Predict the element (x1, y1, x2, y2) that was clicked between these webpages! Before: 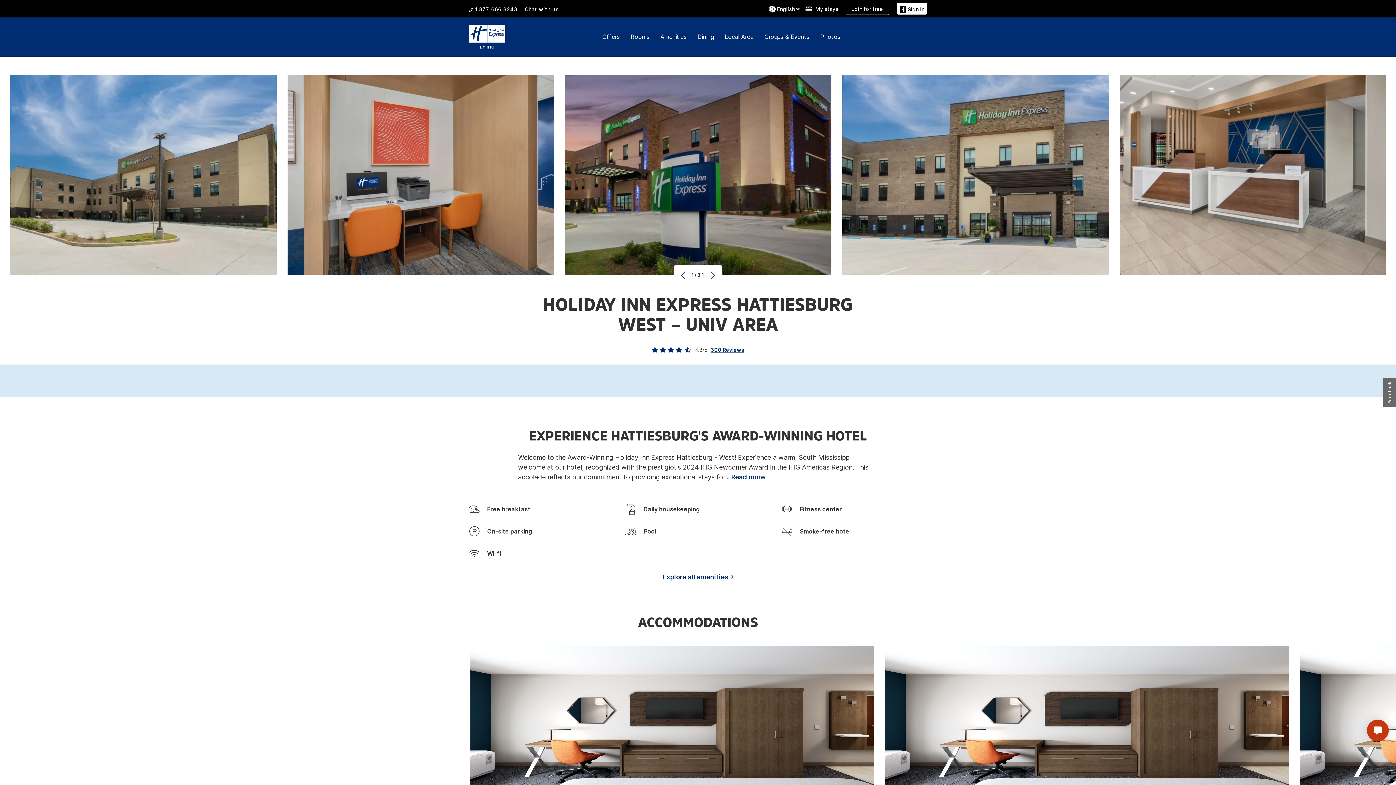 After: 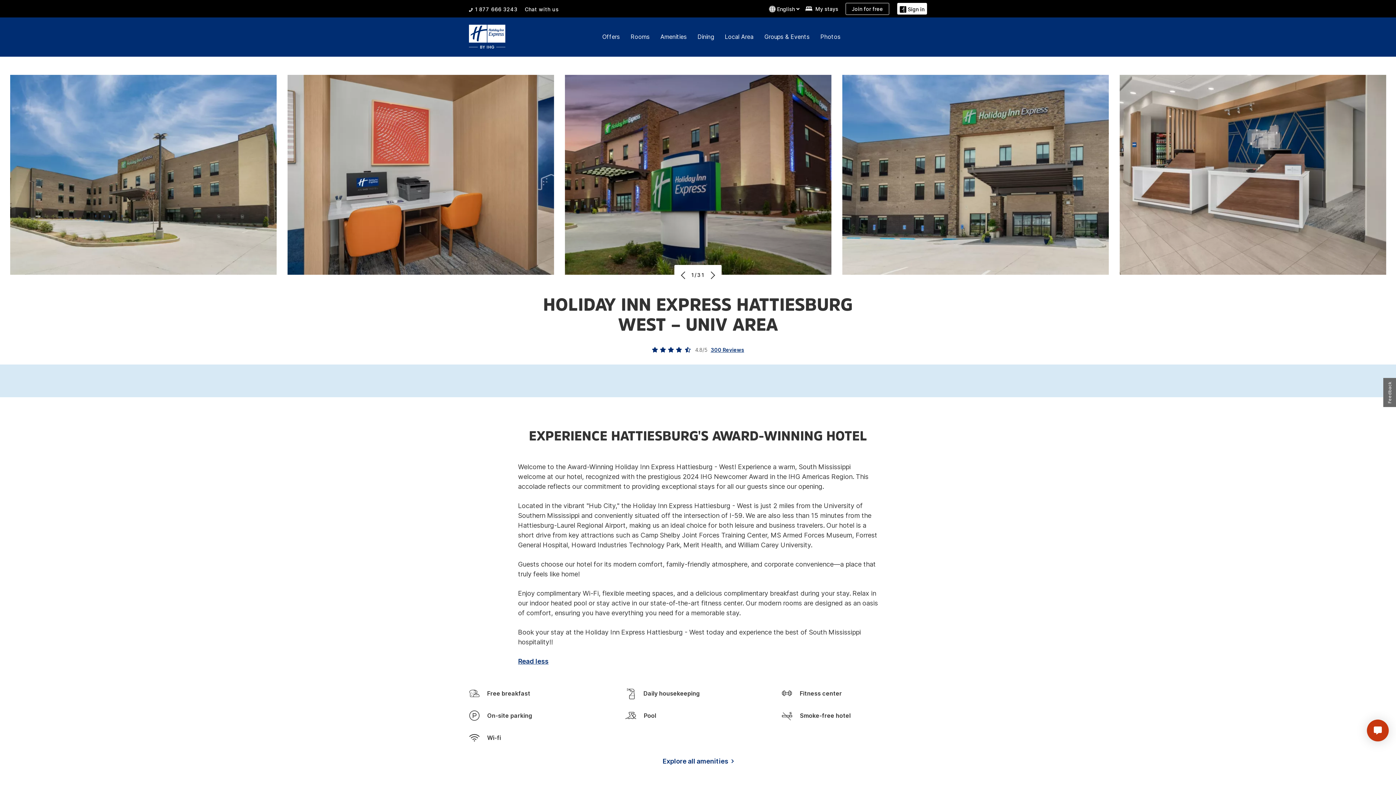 Action: label: Read more bbox: (731, 473, 765, 480)